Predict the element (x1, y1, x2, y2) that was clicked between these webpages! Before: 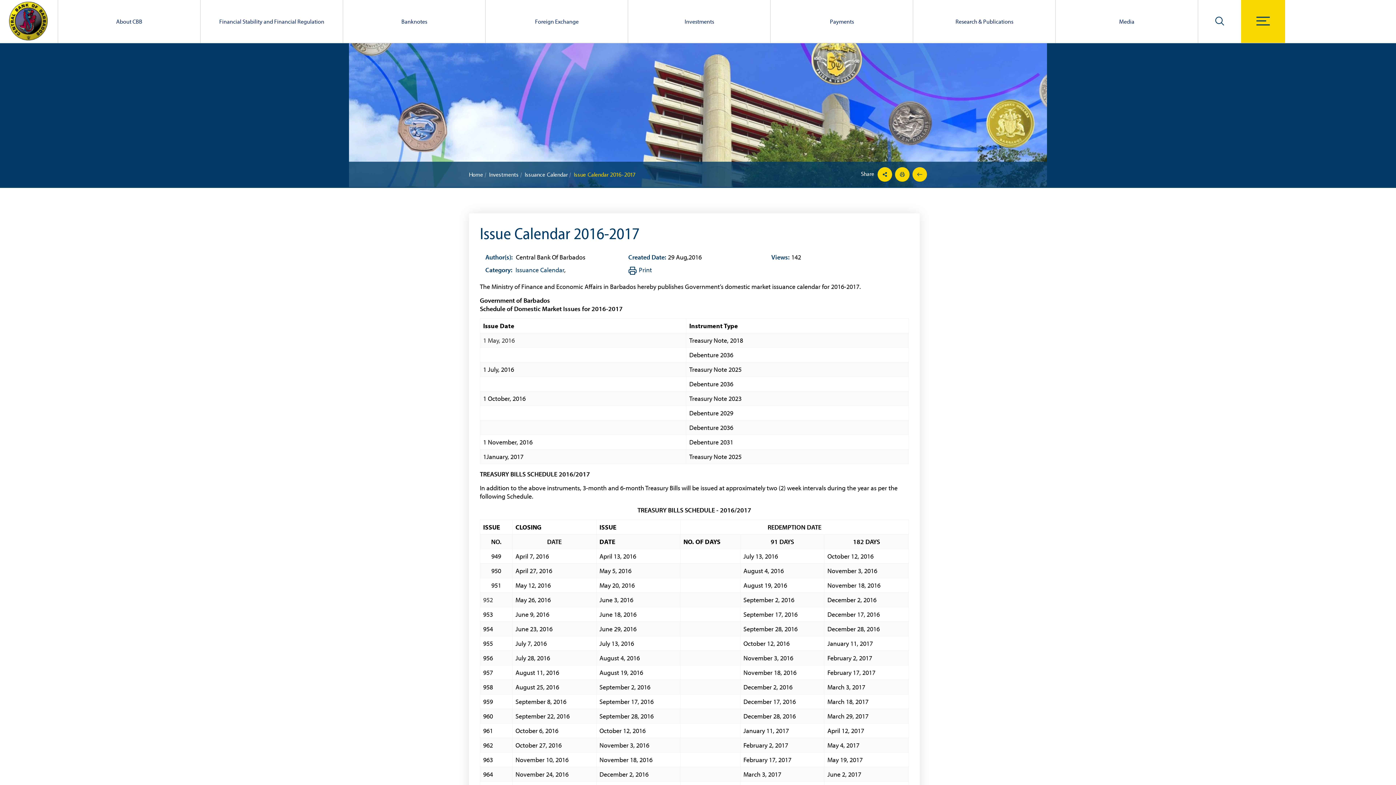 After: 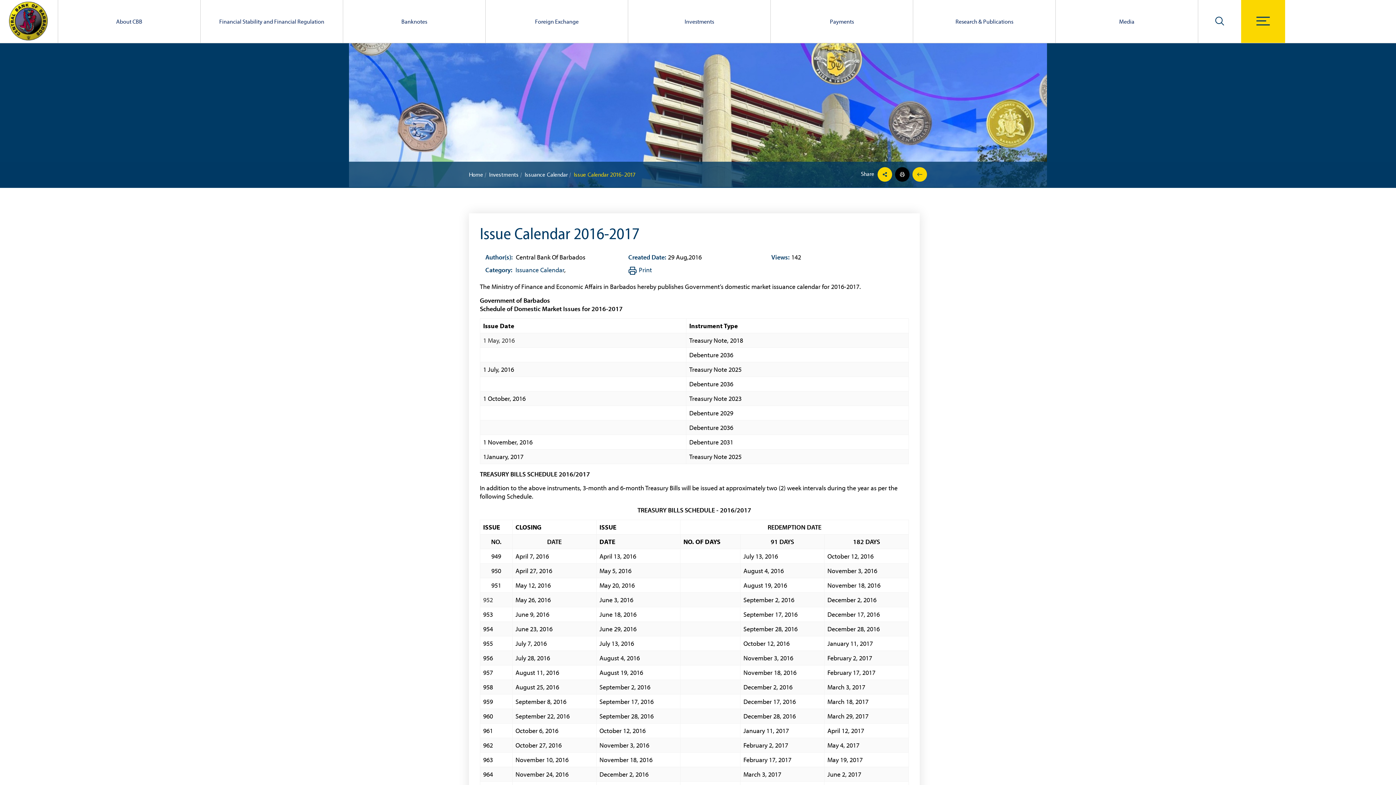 Action: bbox: (893, 167, 909, 181)